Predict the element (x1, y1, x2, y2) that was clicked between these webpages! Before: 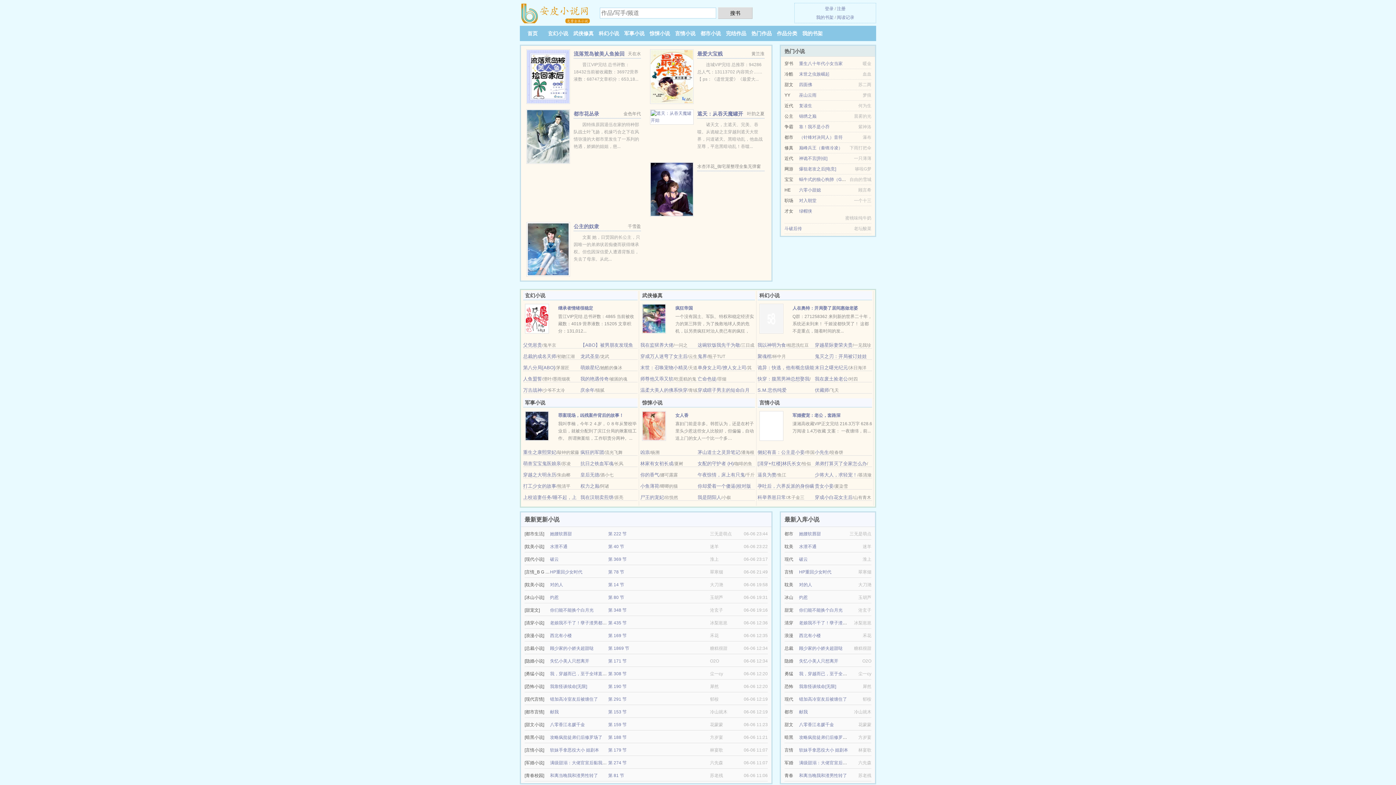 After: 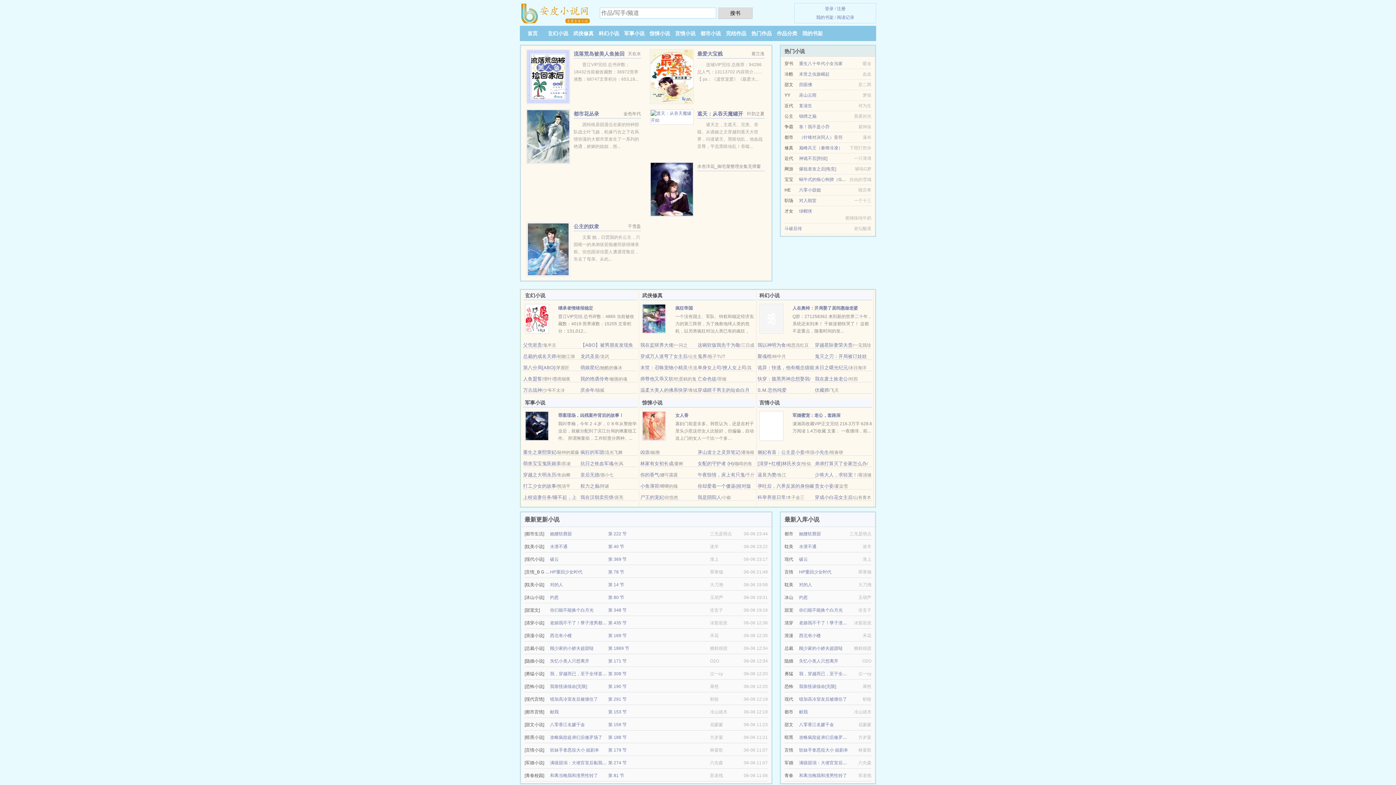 Action: bbox: (523, 483, 556, 489) label: 打工少女的故事